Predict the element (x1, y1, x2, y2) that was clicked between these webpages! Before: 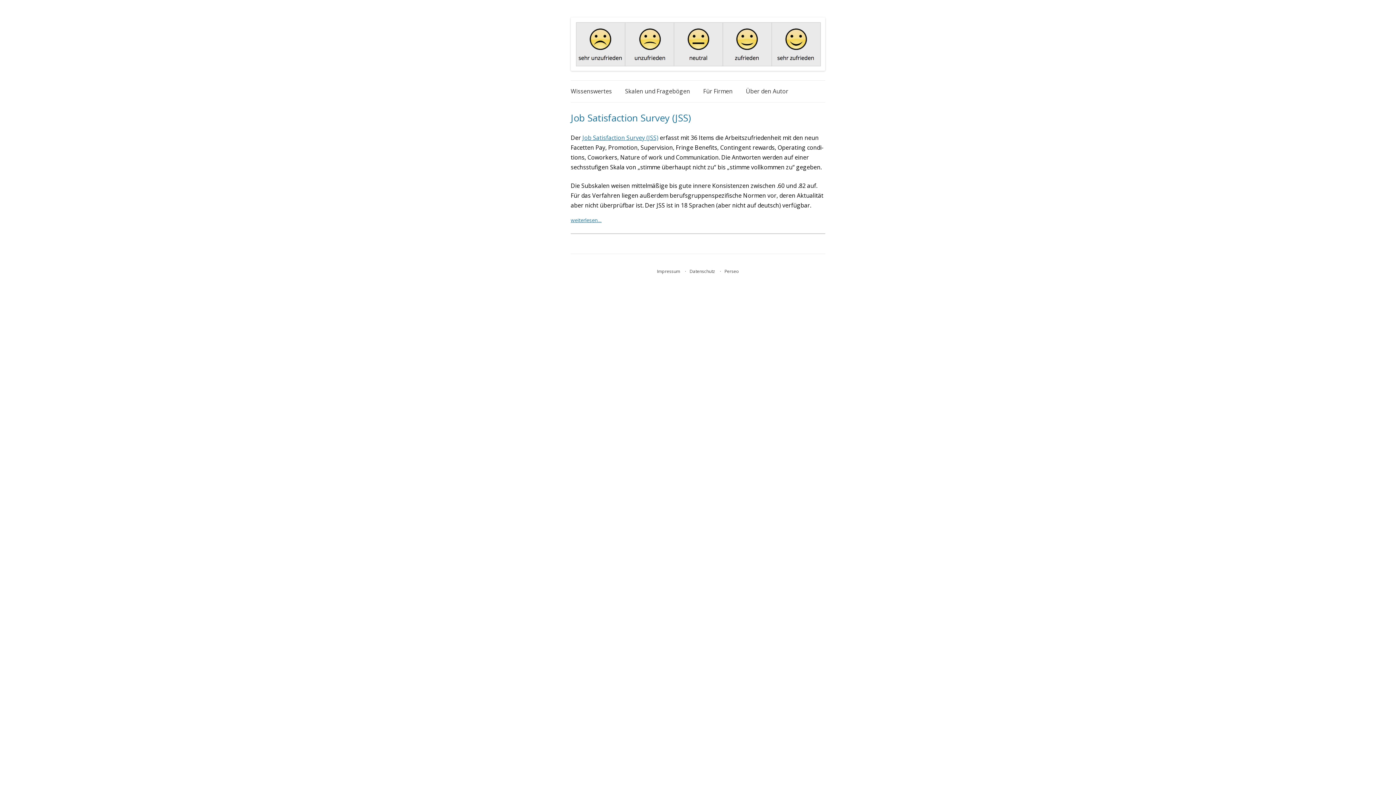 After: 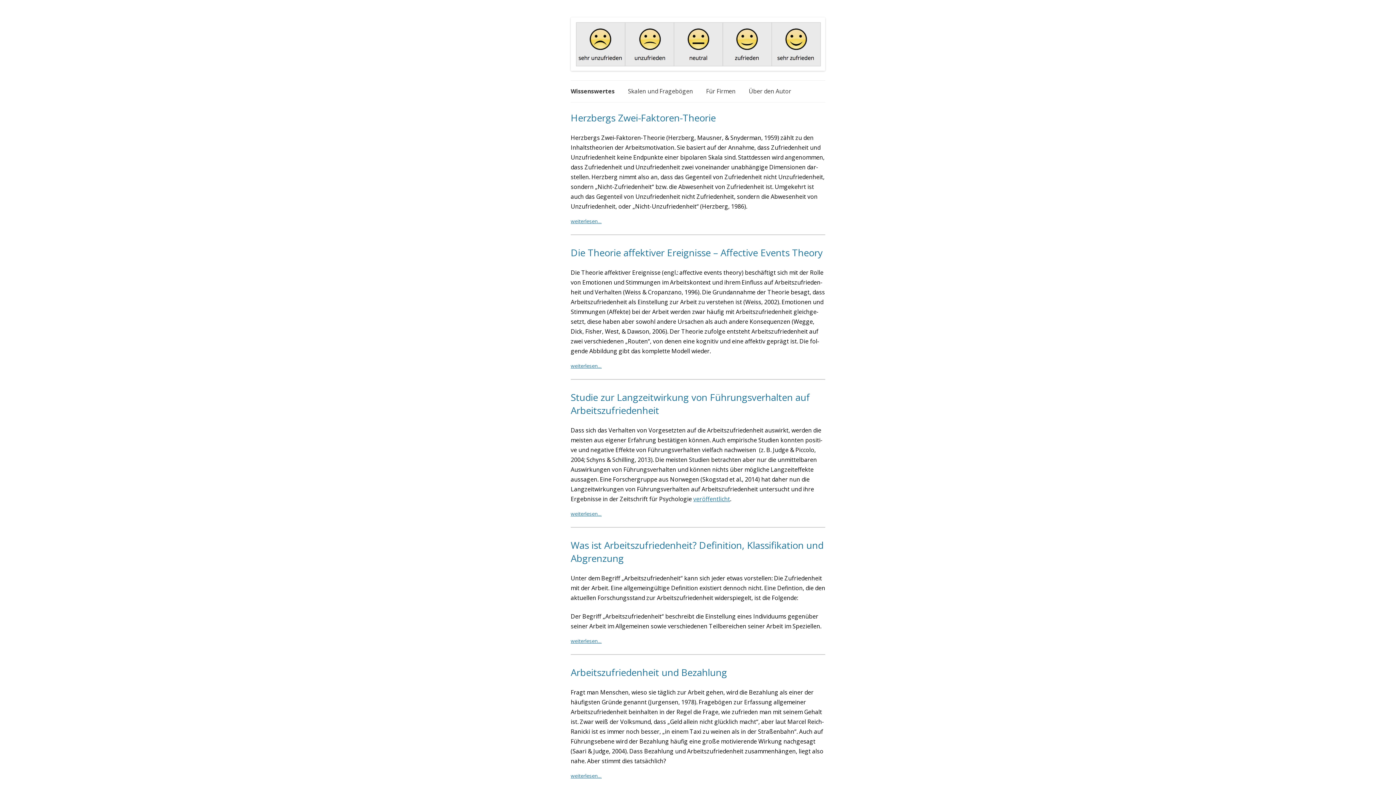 Action: label: Wissenswertes bbox: (570, 80, 612, 102)